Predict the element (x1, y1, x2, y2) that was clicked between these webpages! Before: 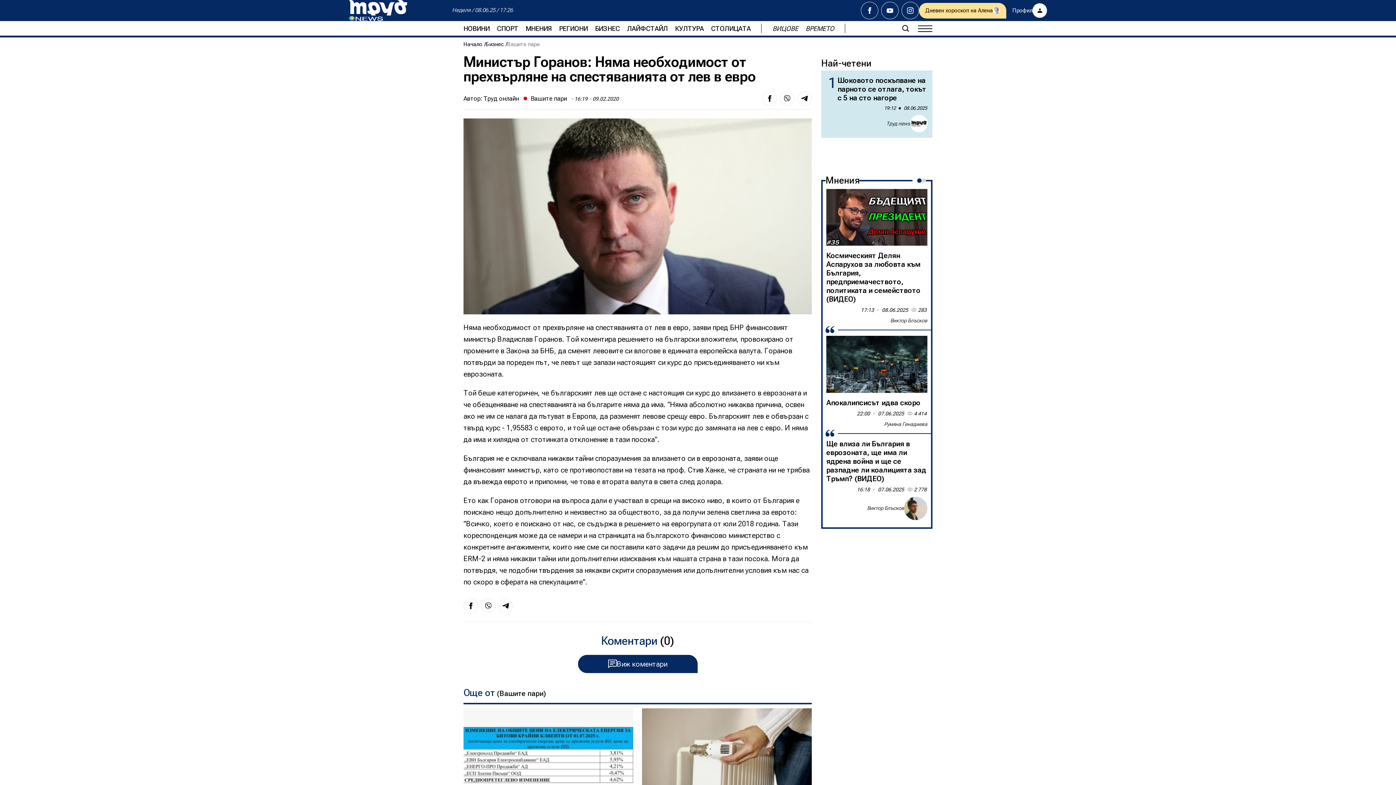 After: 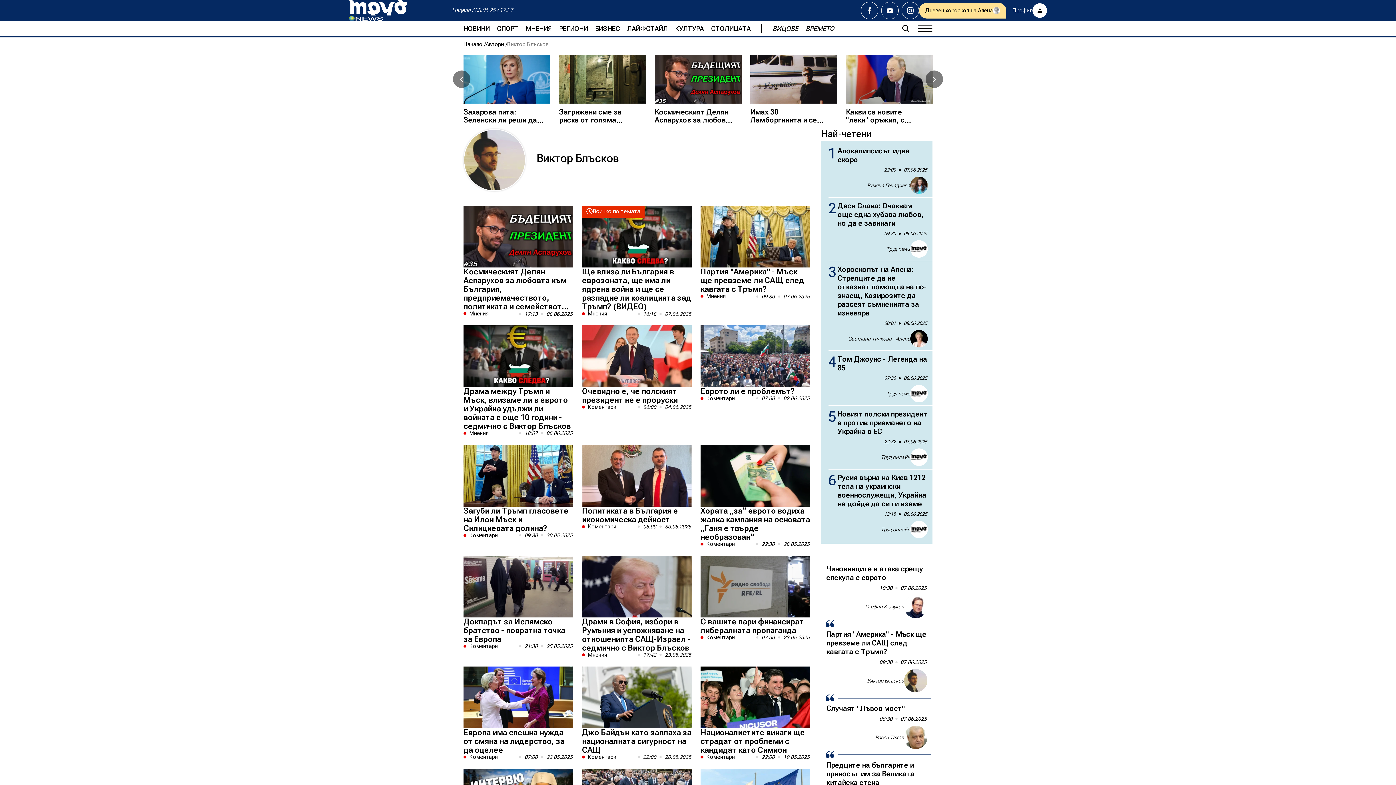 Action: label: Виктор Блъсков bbox: (867, 505, 904, 512)